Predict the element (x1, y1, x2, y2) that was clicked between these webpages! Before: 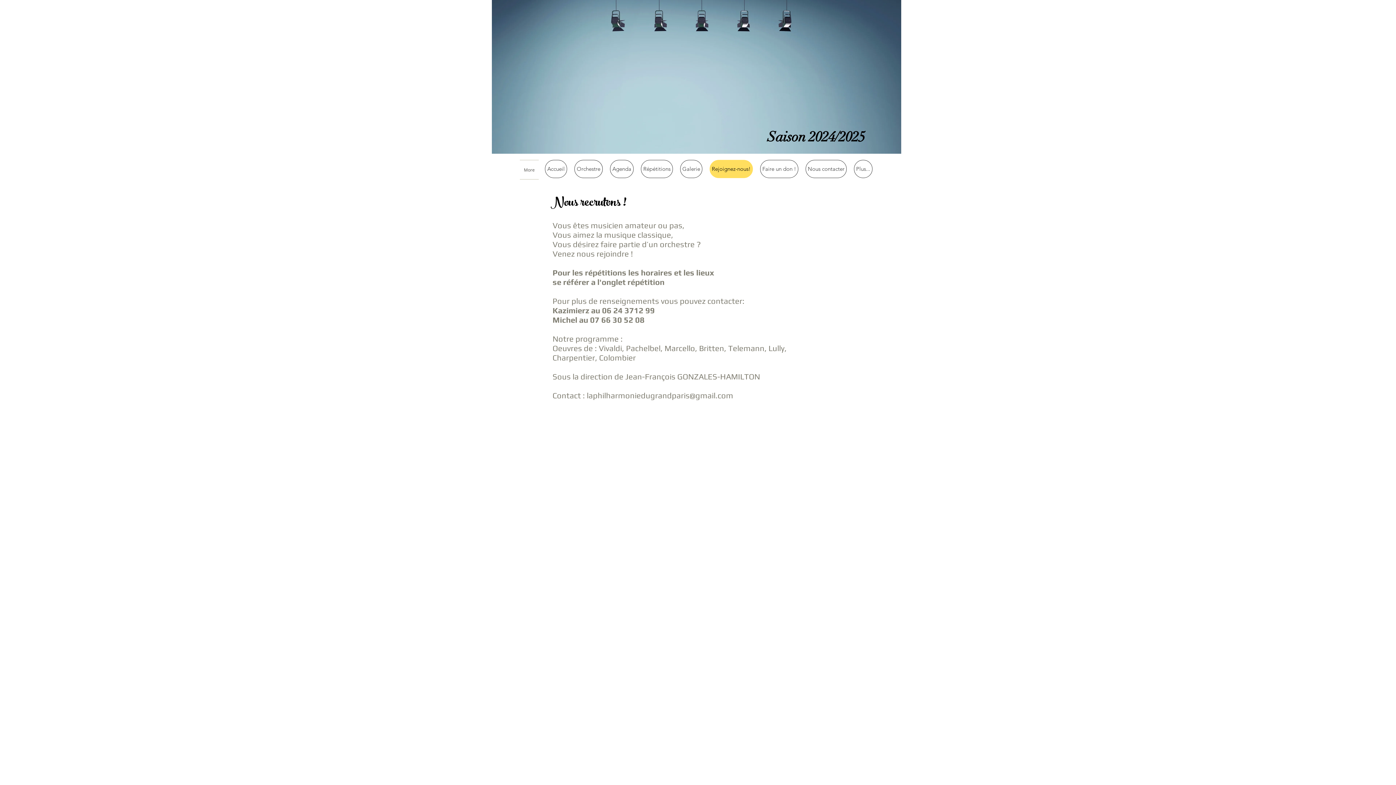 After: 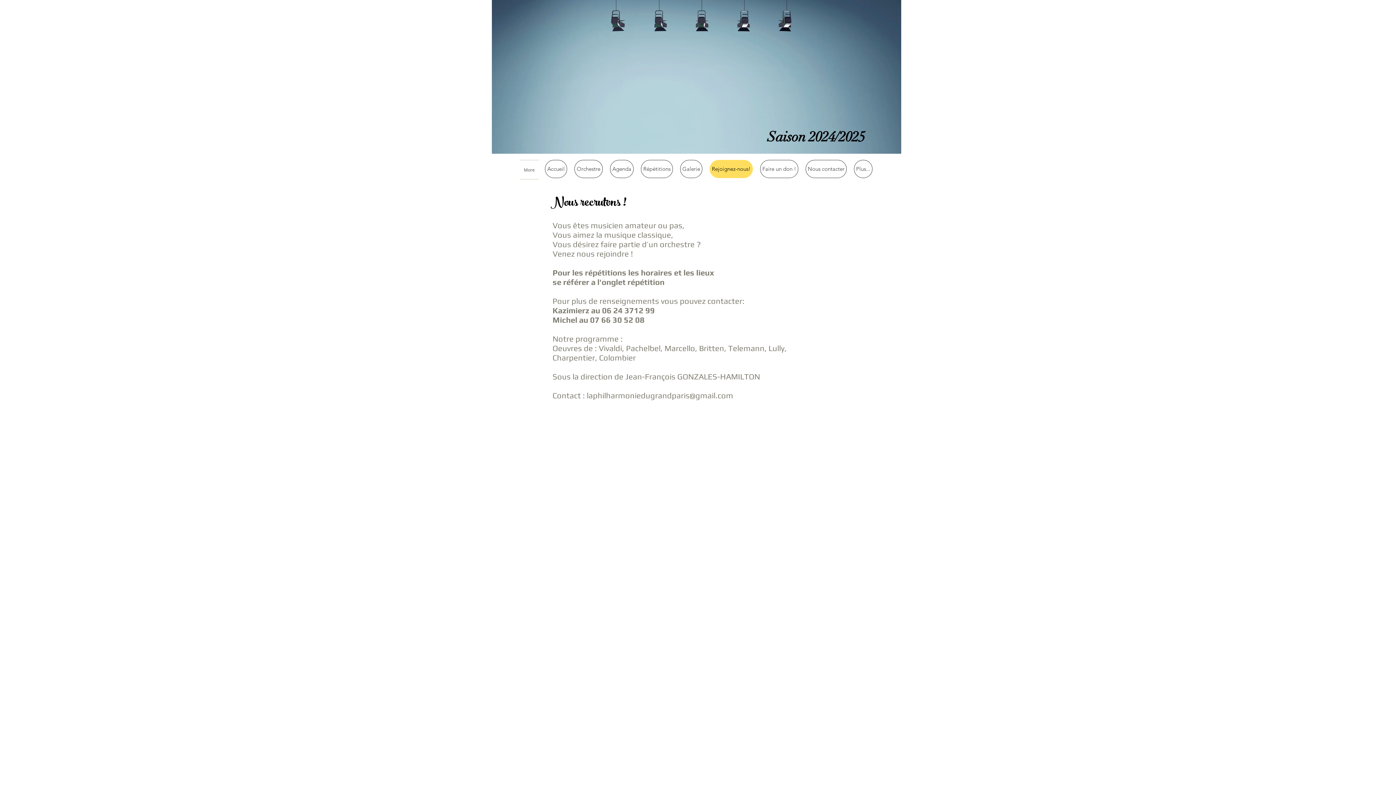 Action: bbox: (709, 160, 753, 178) label: Rejoignez-nous!